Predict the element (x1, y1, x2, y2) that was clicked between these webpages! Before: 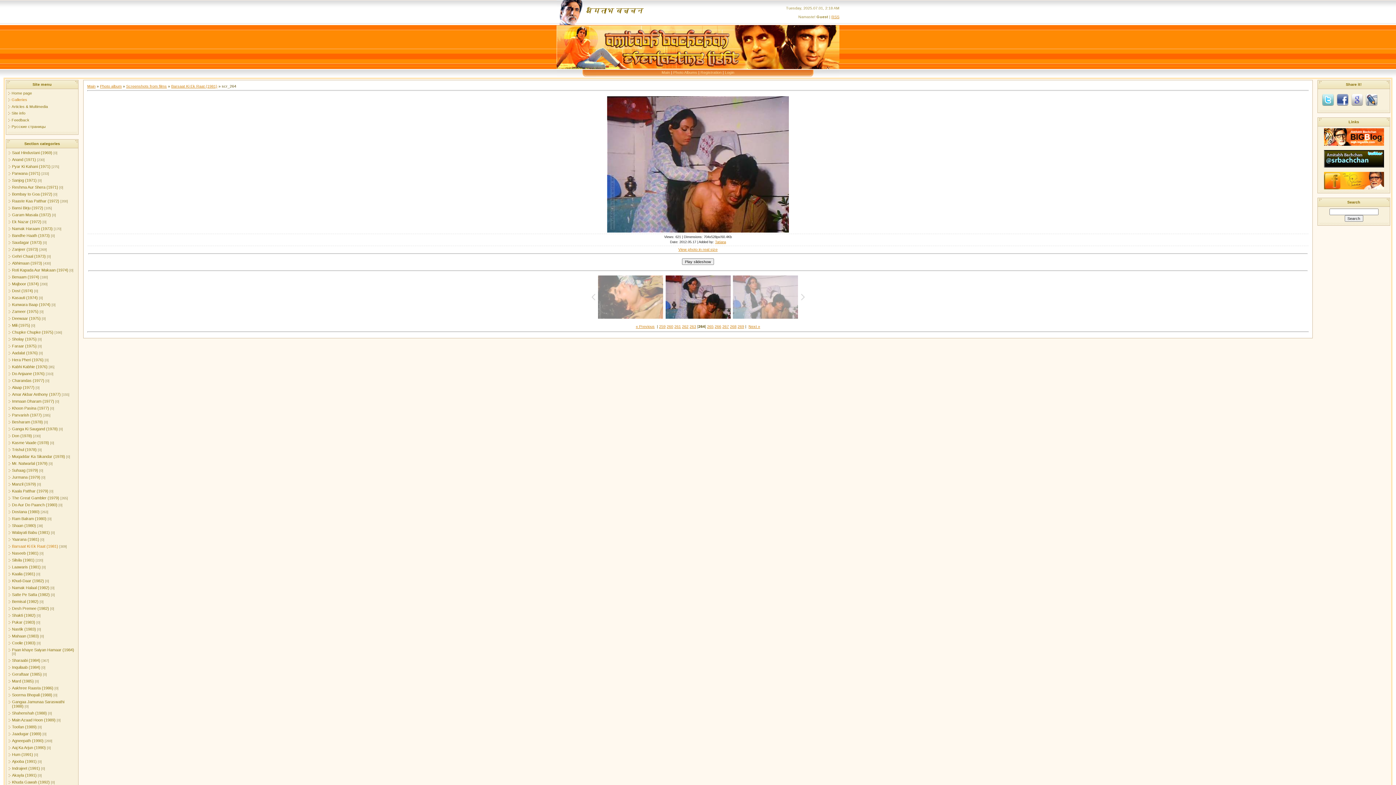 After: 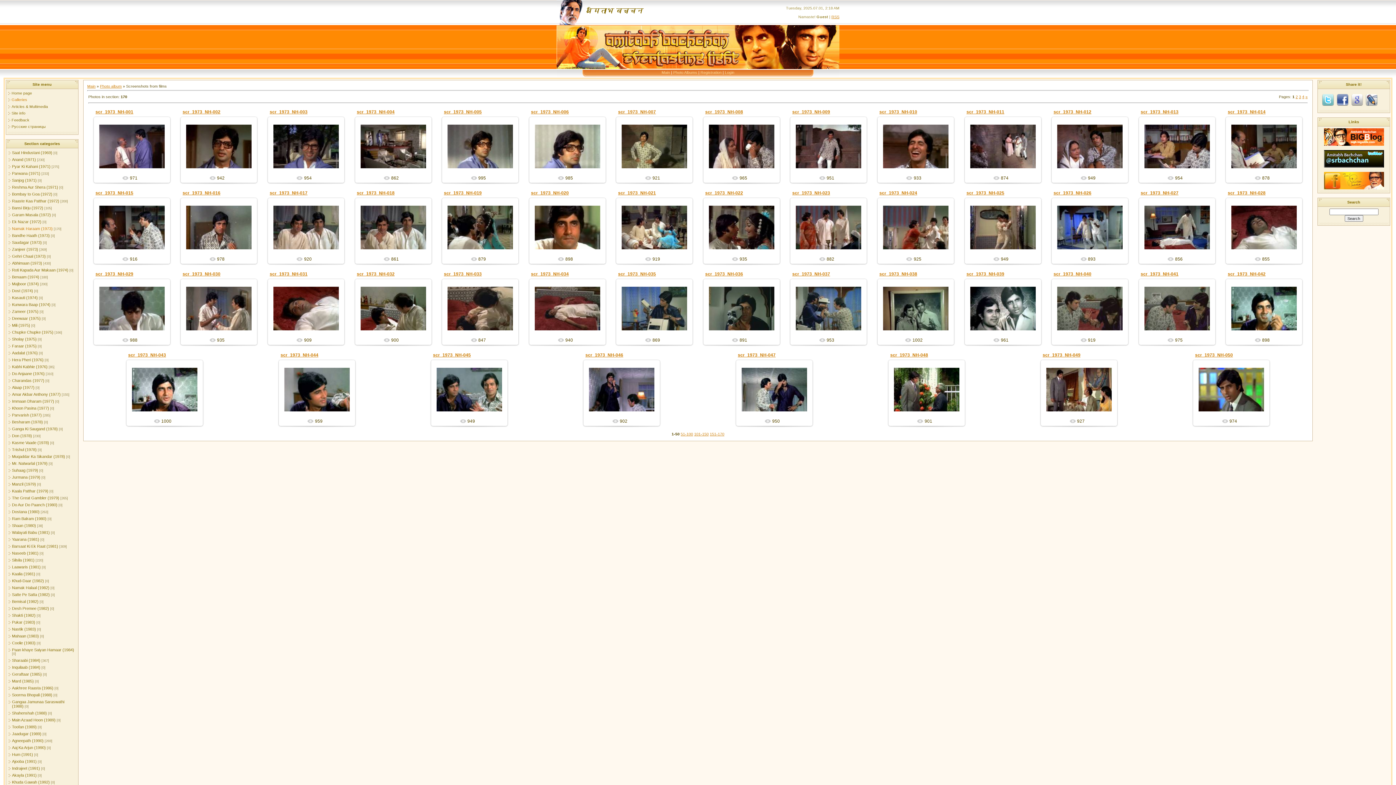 Action: bbox: (12, 226, 52, 230) label: Namak Haraam (1973)